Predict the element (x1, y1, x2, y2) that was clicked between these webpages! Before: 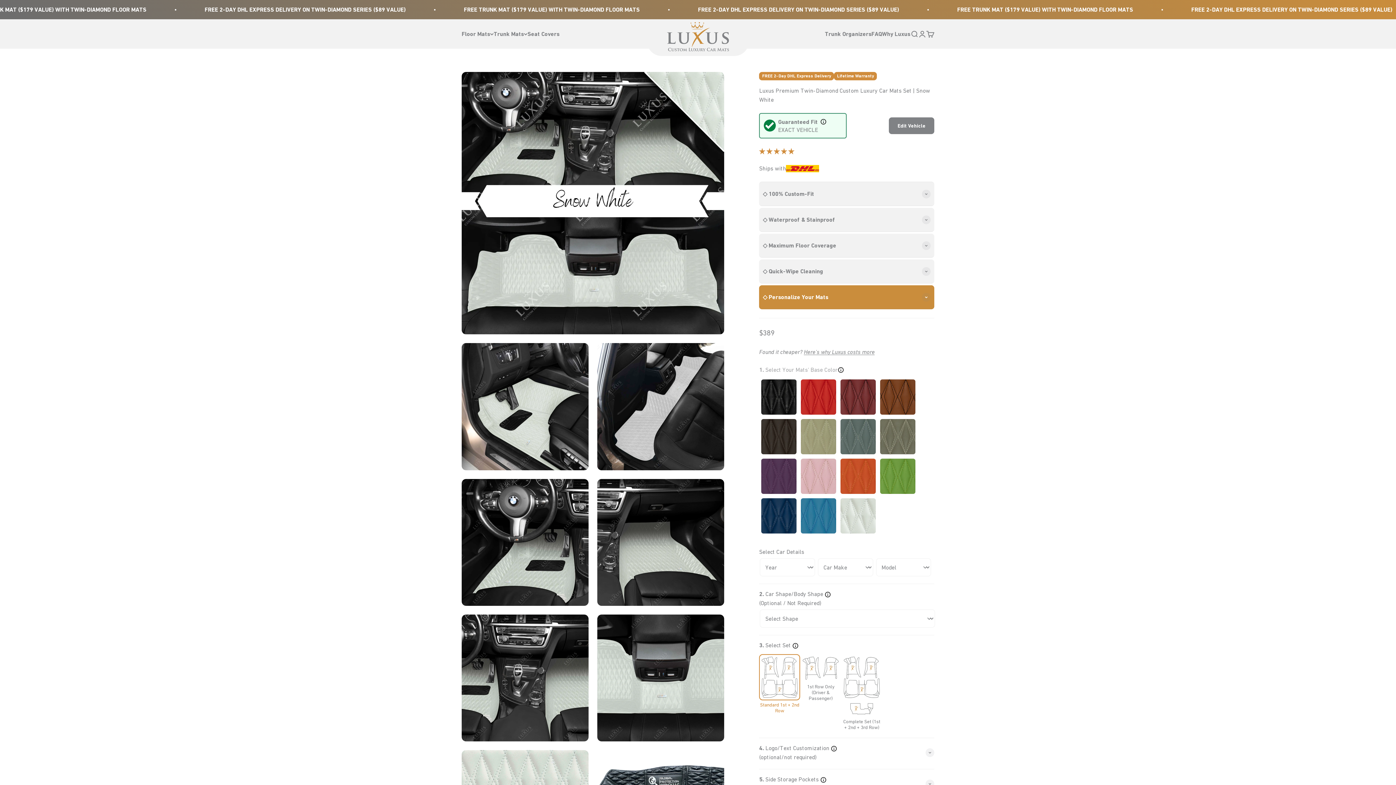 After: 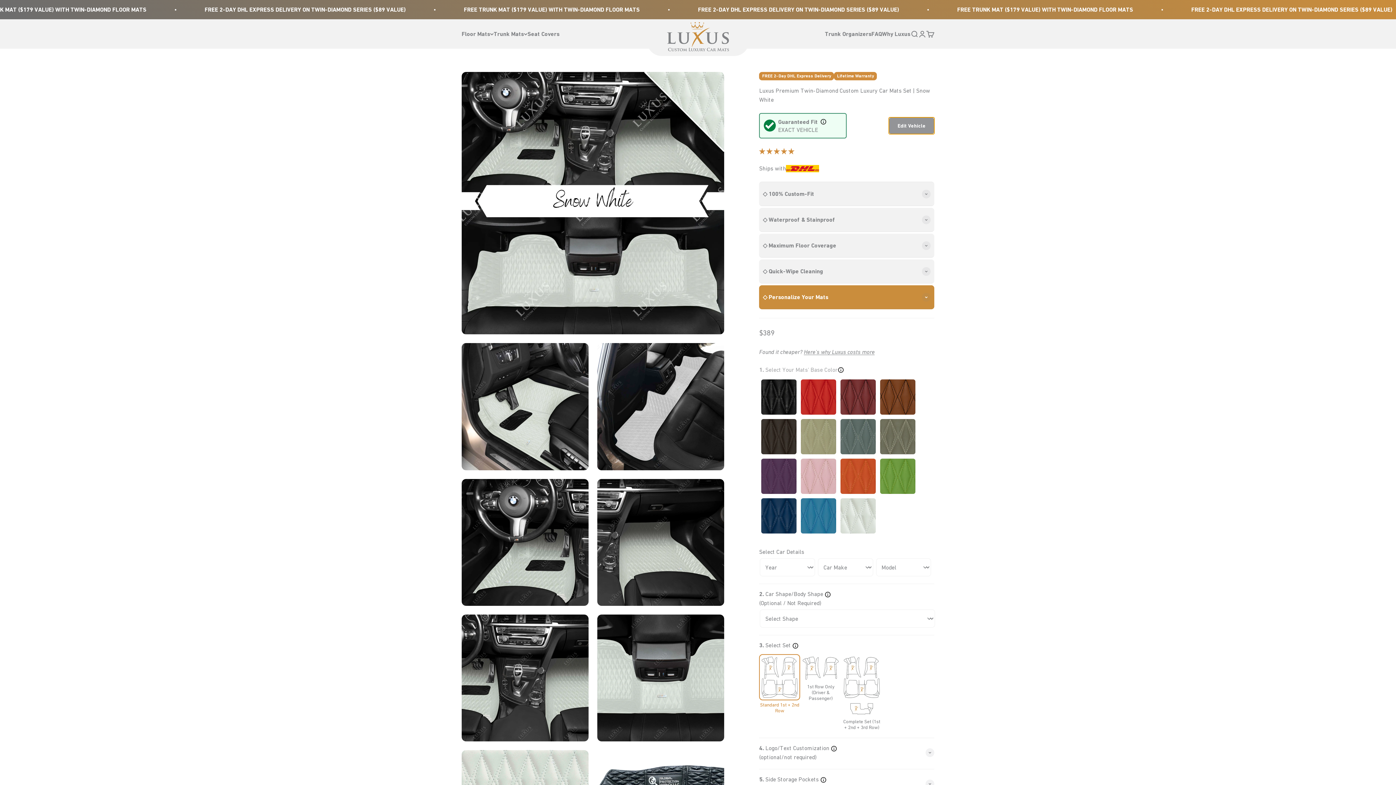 Action: label: Edit Vehicle bbox: (889, 117, 934, 134)